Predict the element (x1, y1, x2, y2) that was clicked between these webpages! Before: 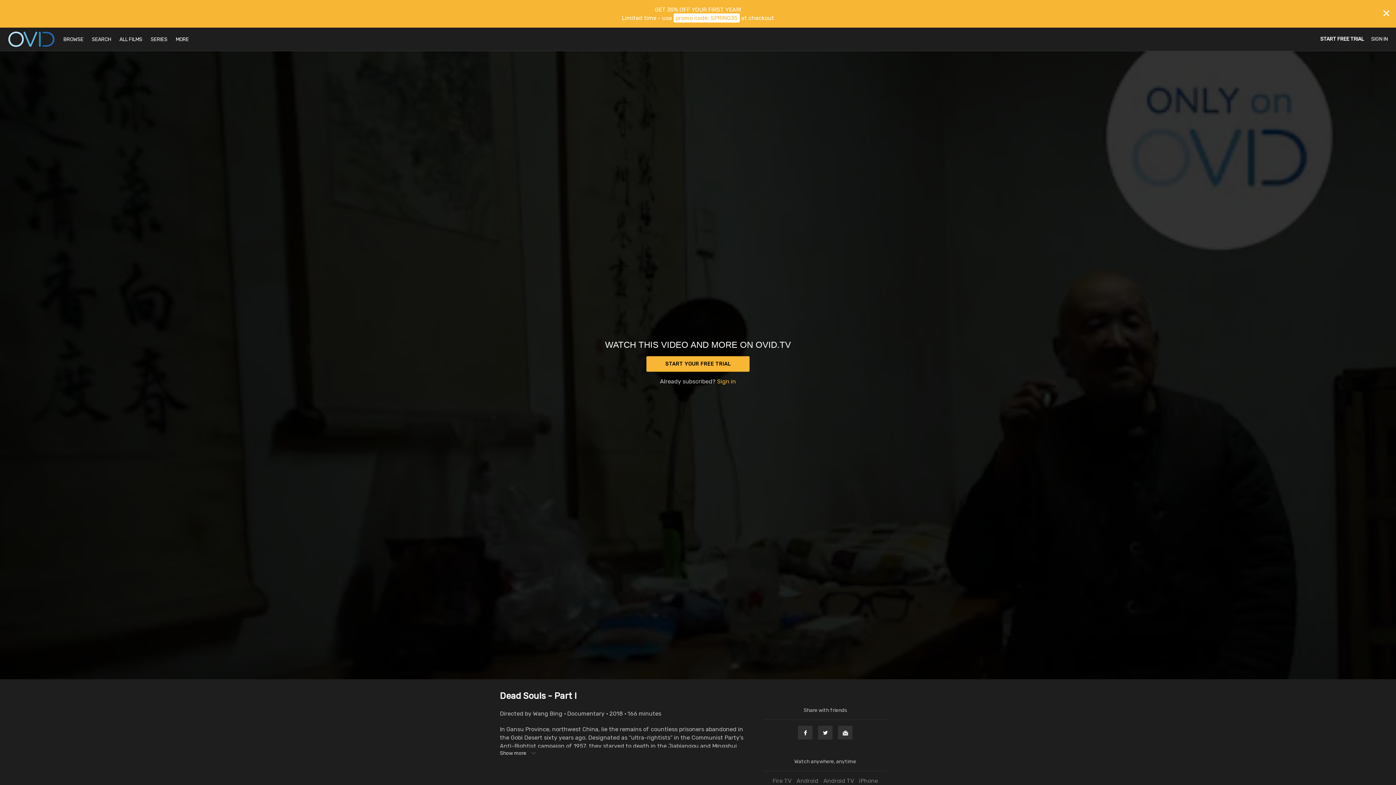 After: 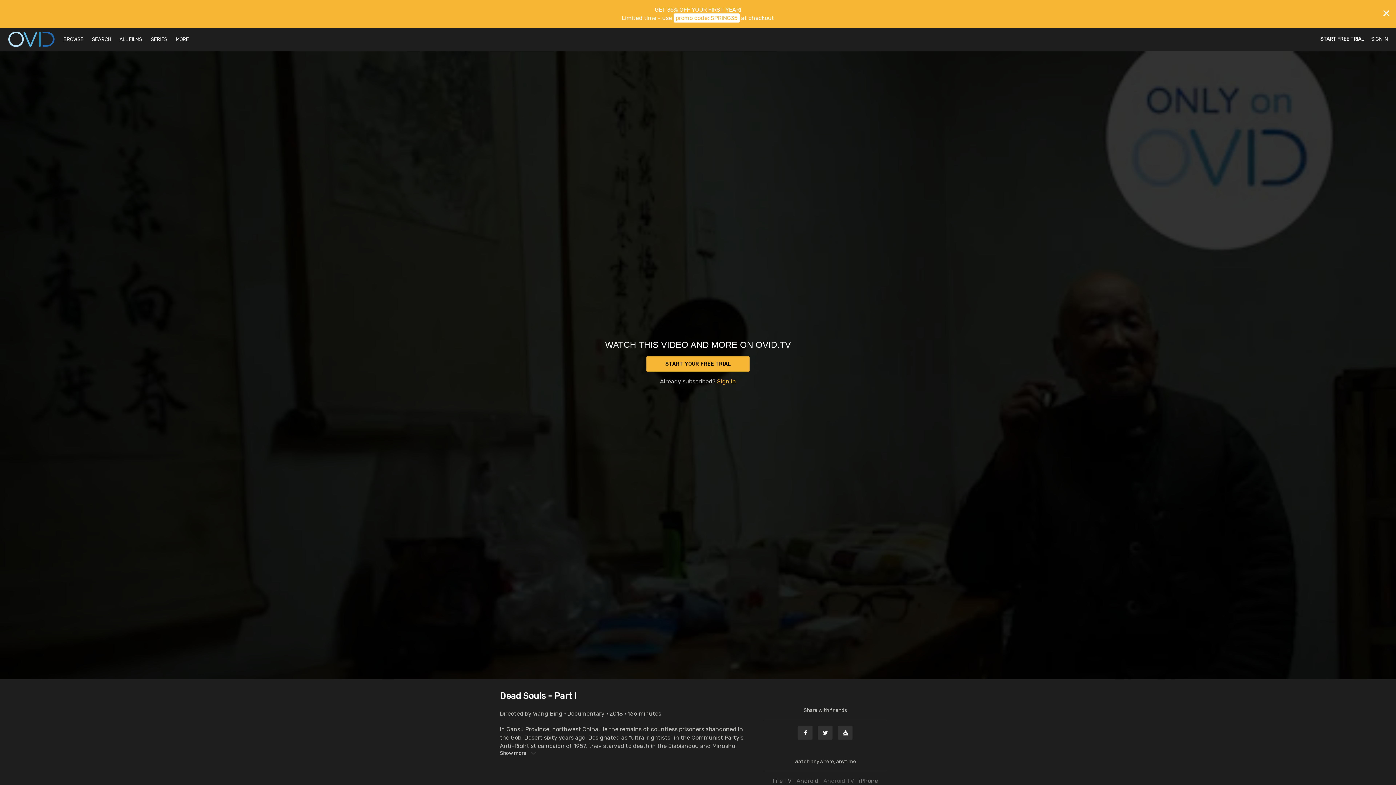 Action: label: Android TV bbox: (821, 777, 856, 784)